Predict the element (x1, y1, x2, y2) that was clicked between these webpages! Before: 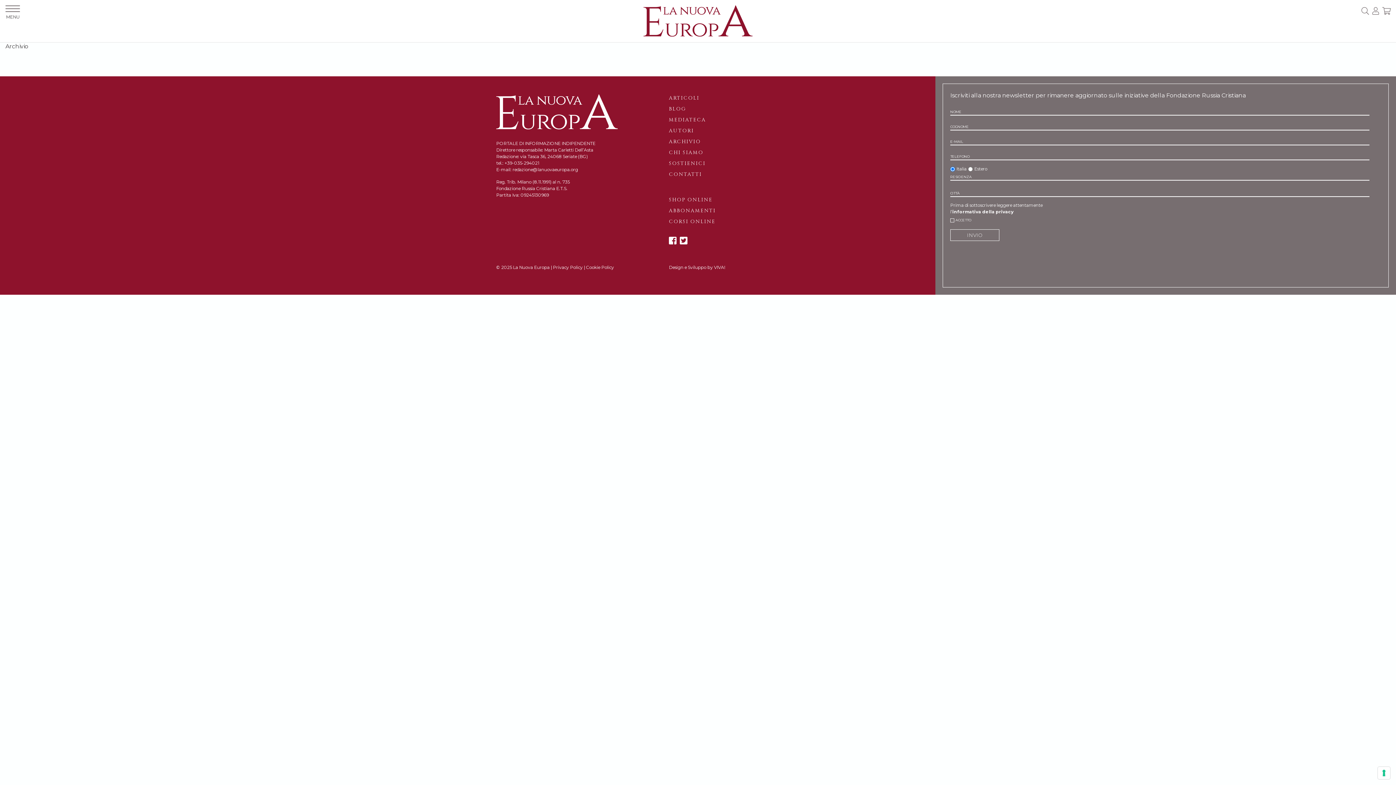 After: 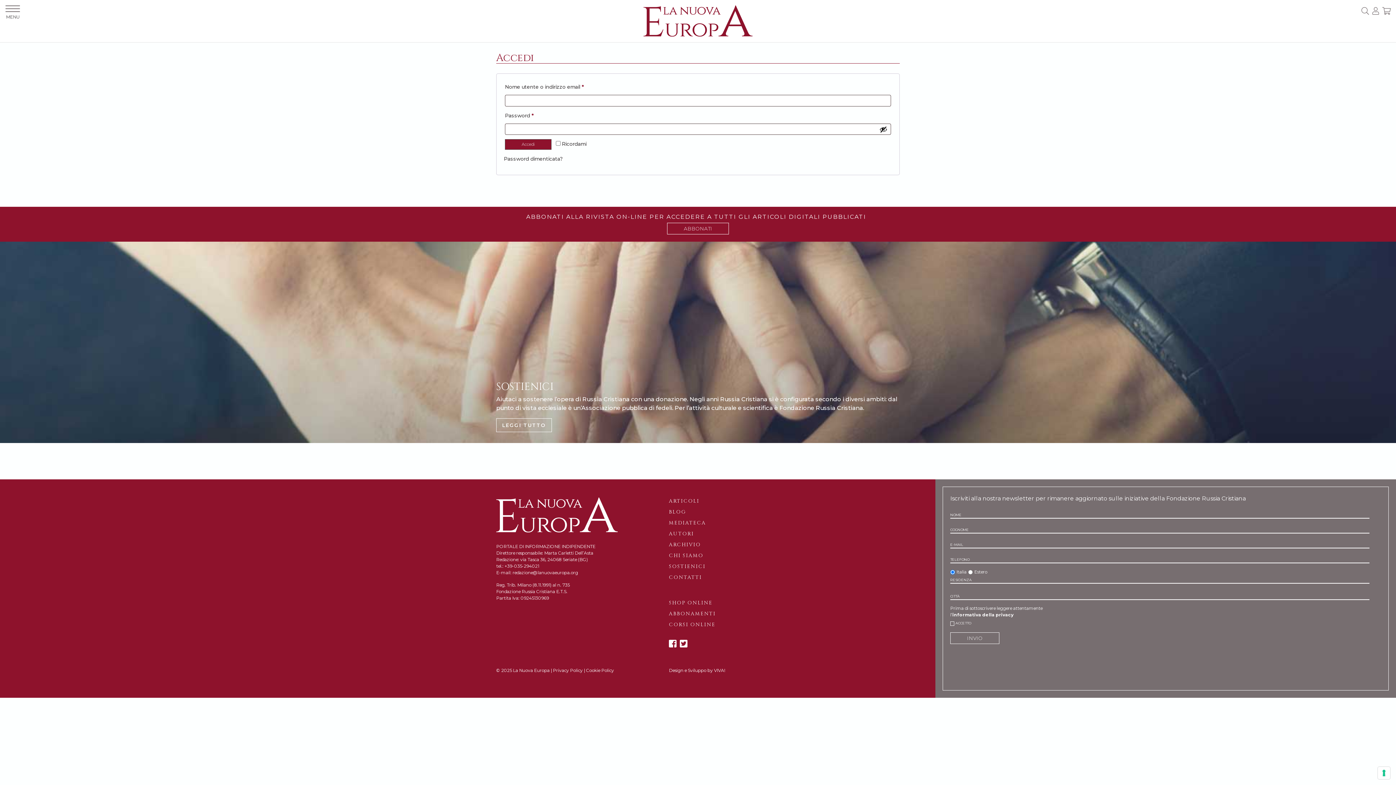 Action: bbox: (1372, 6, 1379, 15)